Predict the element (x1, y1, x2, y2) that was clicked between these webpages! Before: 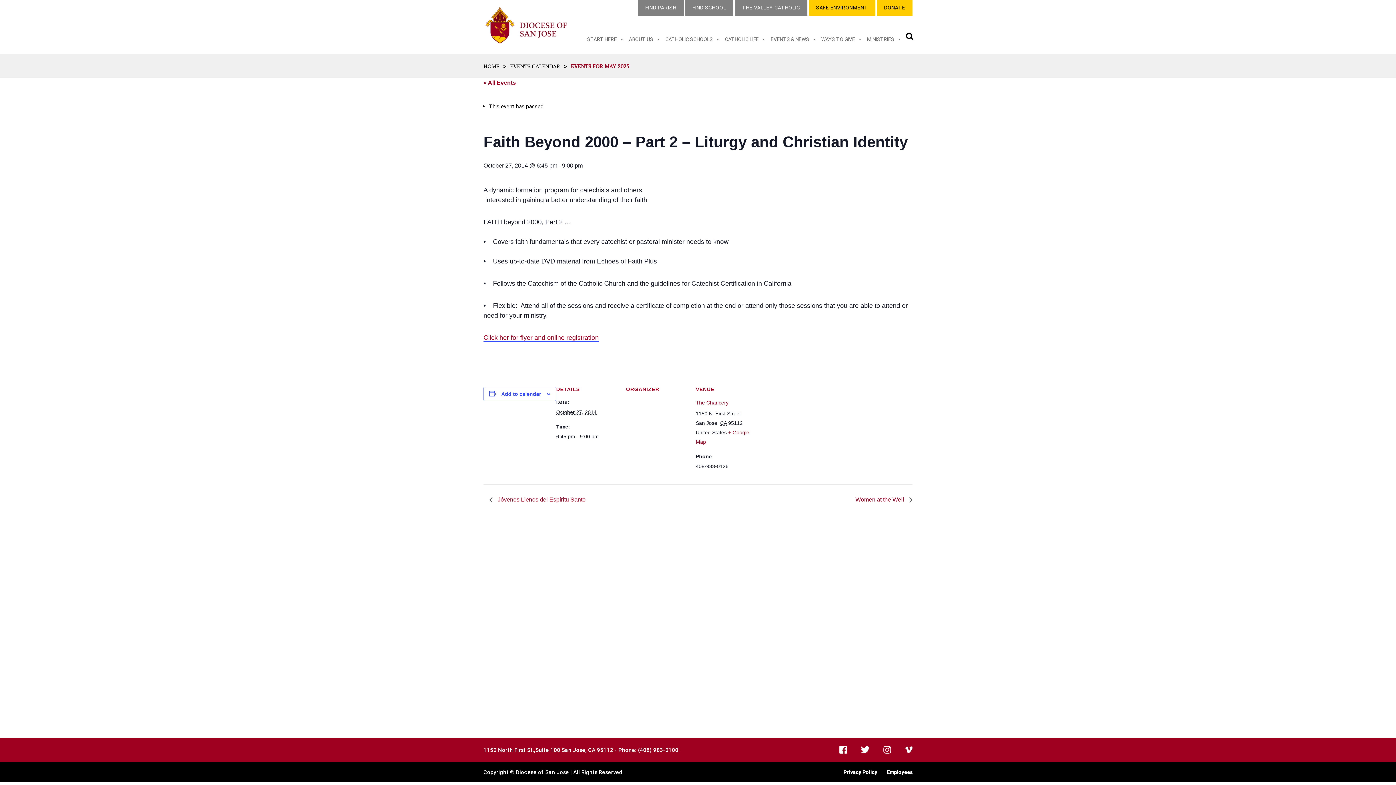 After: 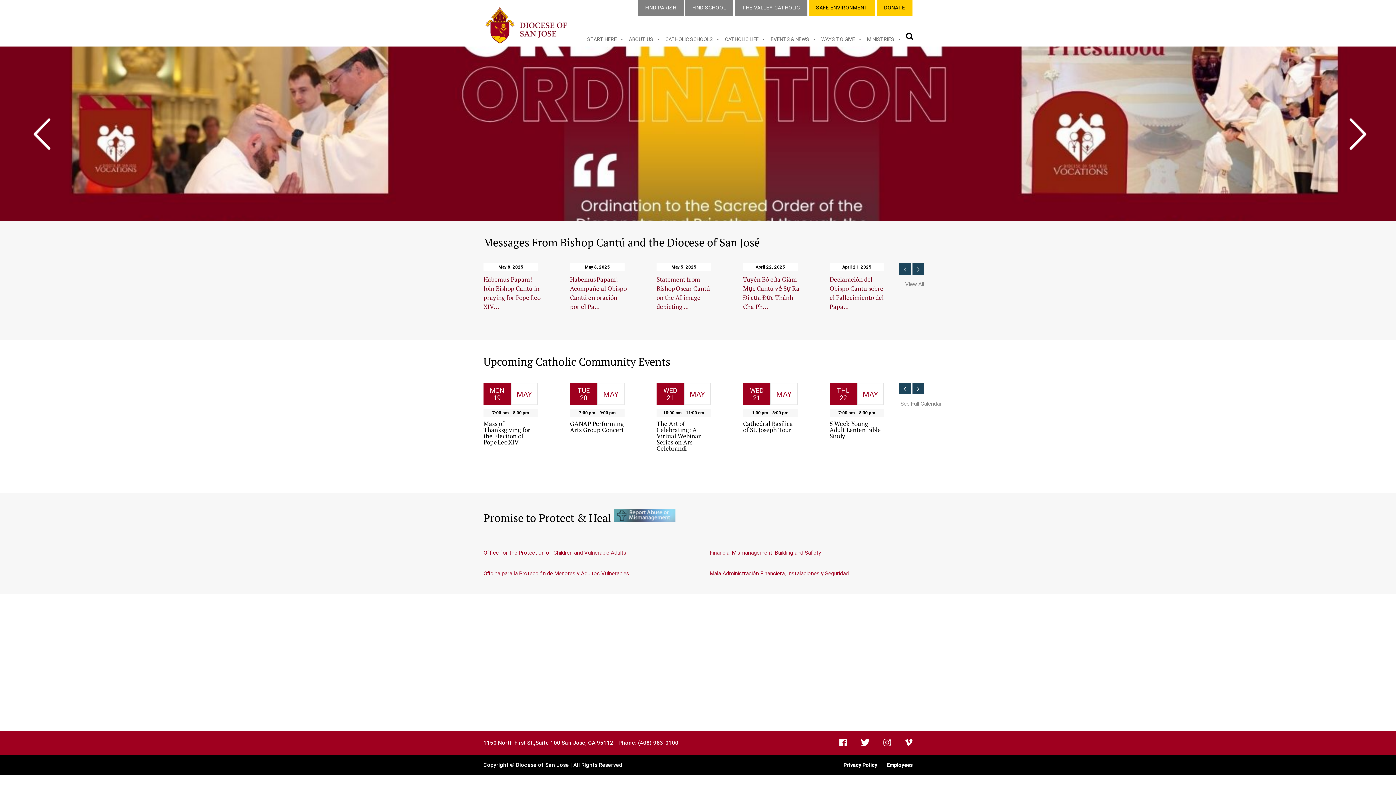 Action: bbox: (483, 62, 499, 69) label: HOME